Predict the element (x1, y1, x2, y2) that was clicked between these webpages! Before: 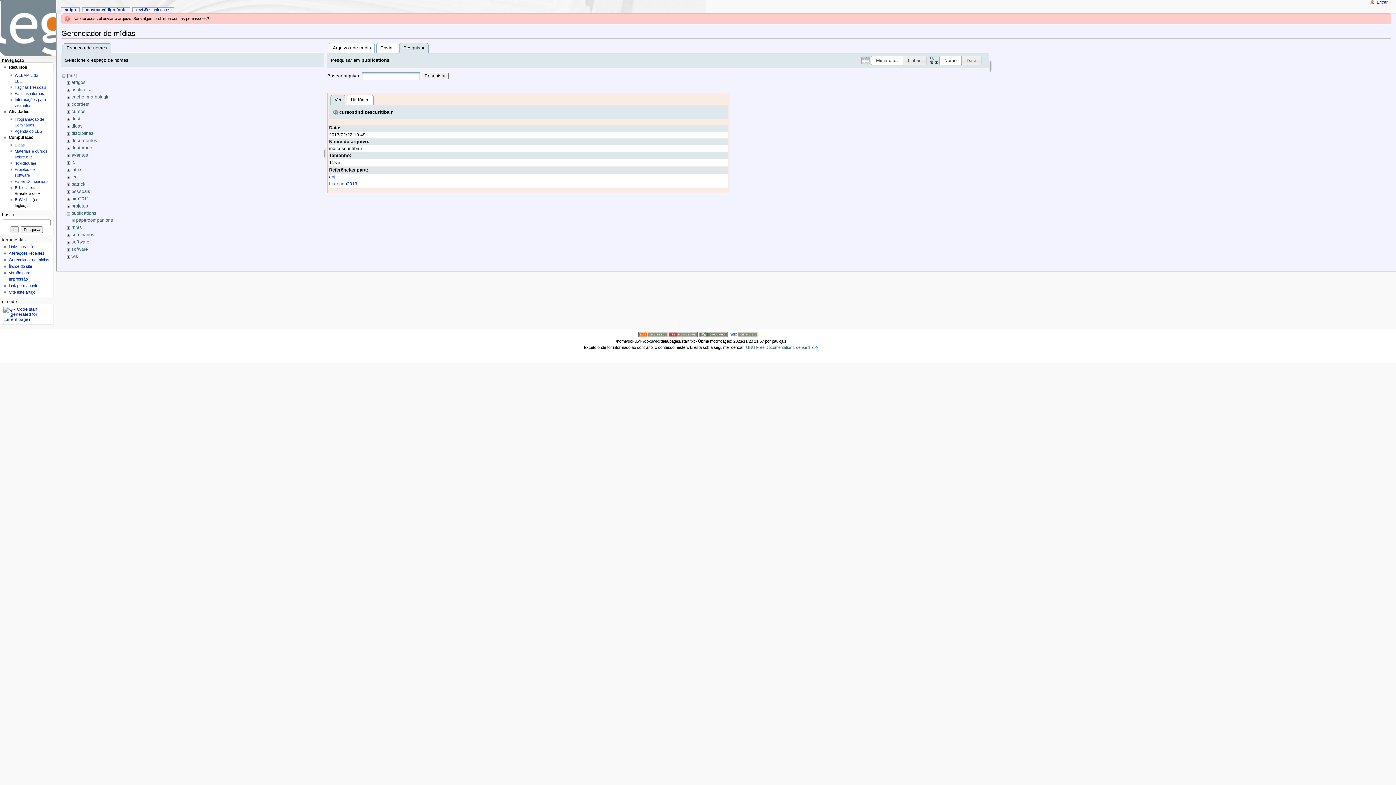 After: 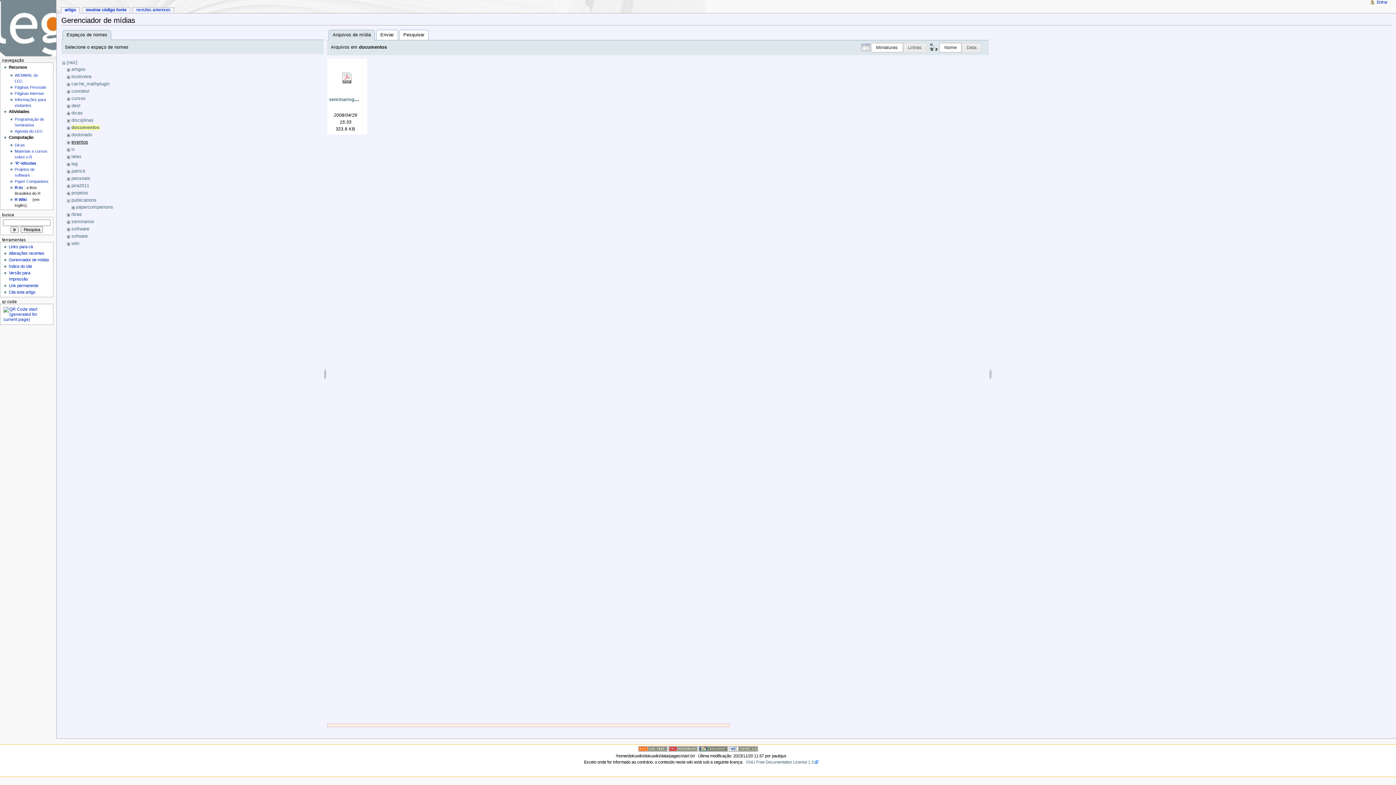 Action: bbox: (71, 138, 97, 143) label: documentos